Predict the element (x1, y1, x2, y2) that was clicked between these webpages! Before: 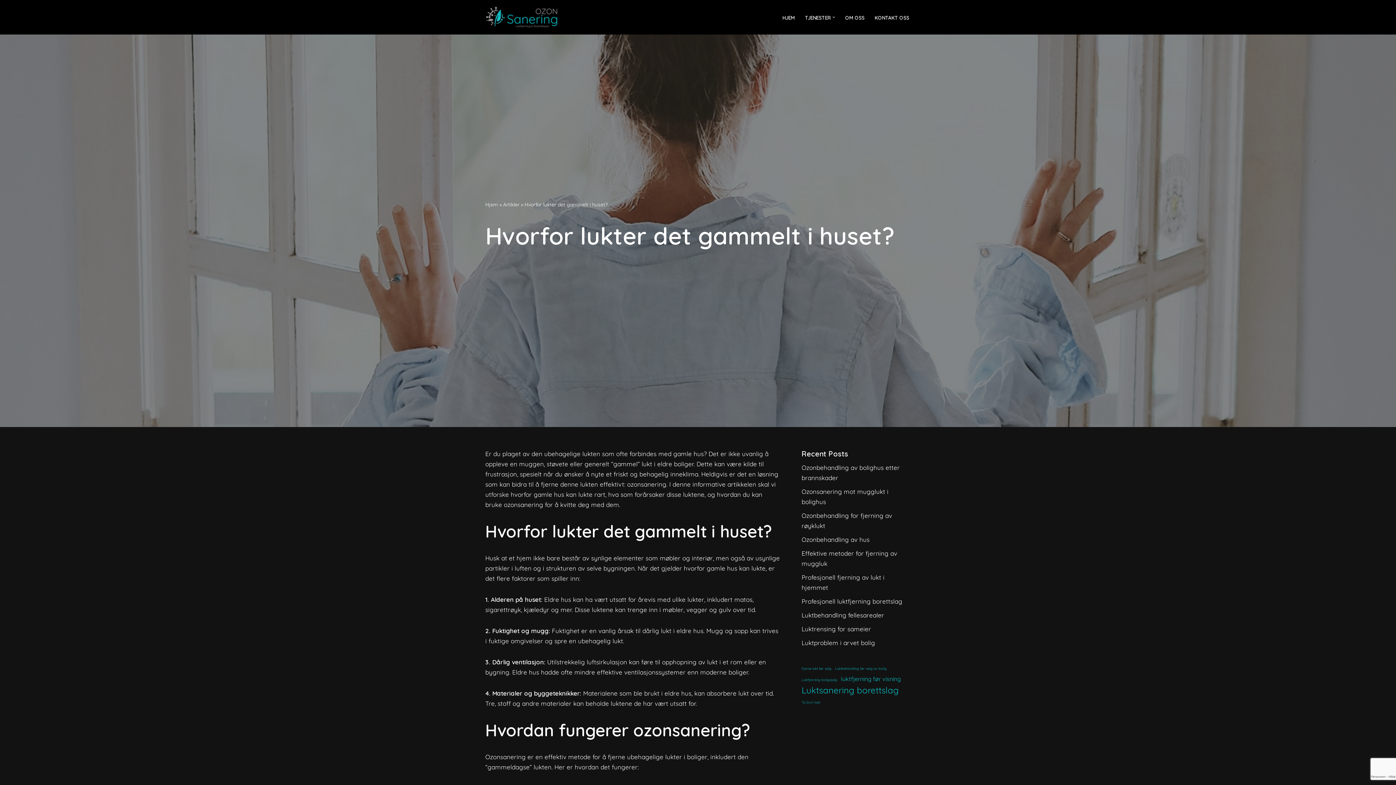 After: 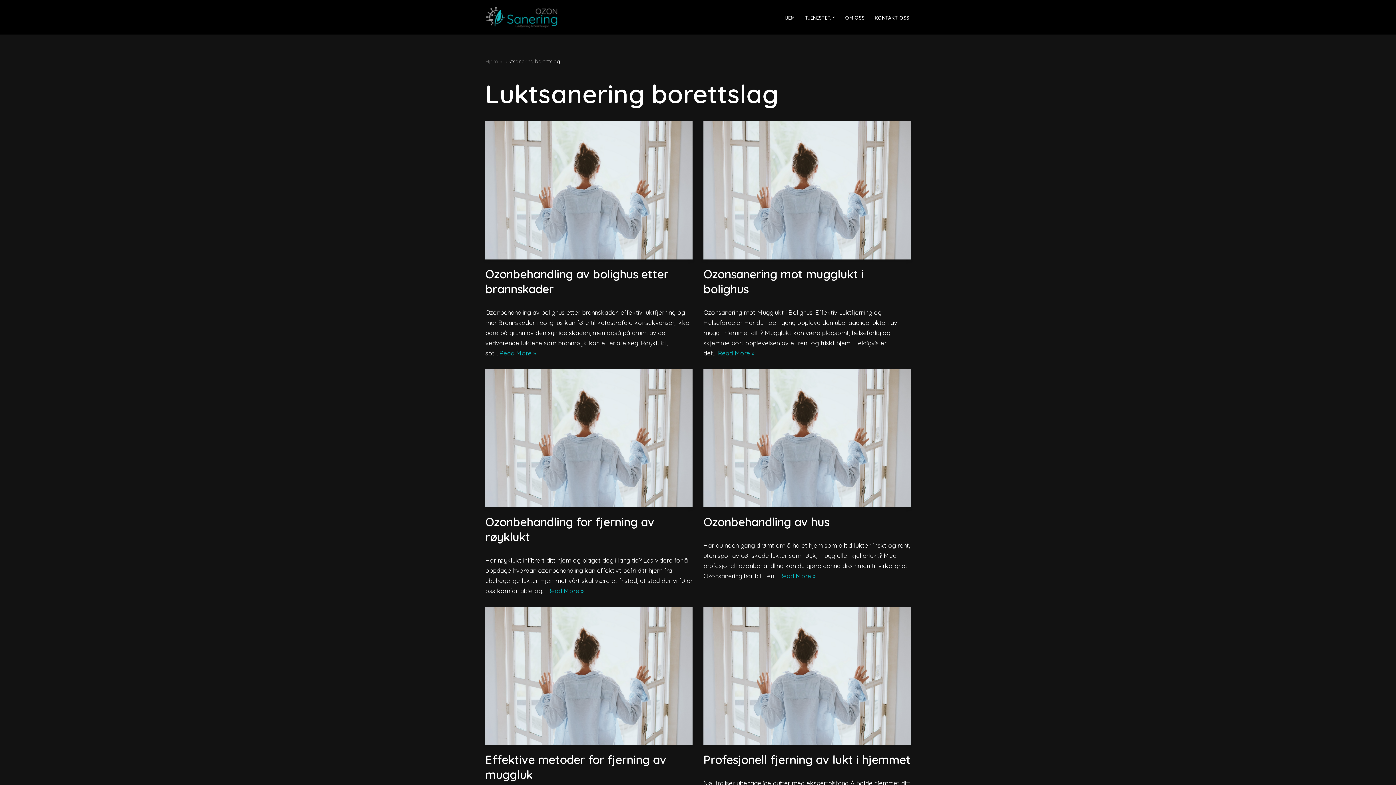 Action: label: Luktsanering borettslag (13 items) bbox: (801, 685, 898, 695)